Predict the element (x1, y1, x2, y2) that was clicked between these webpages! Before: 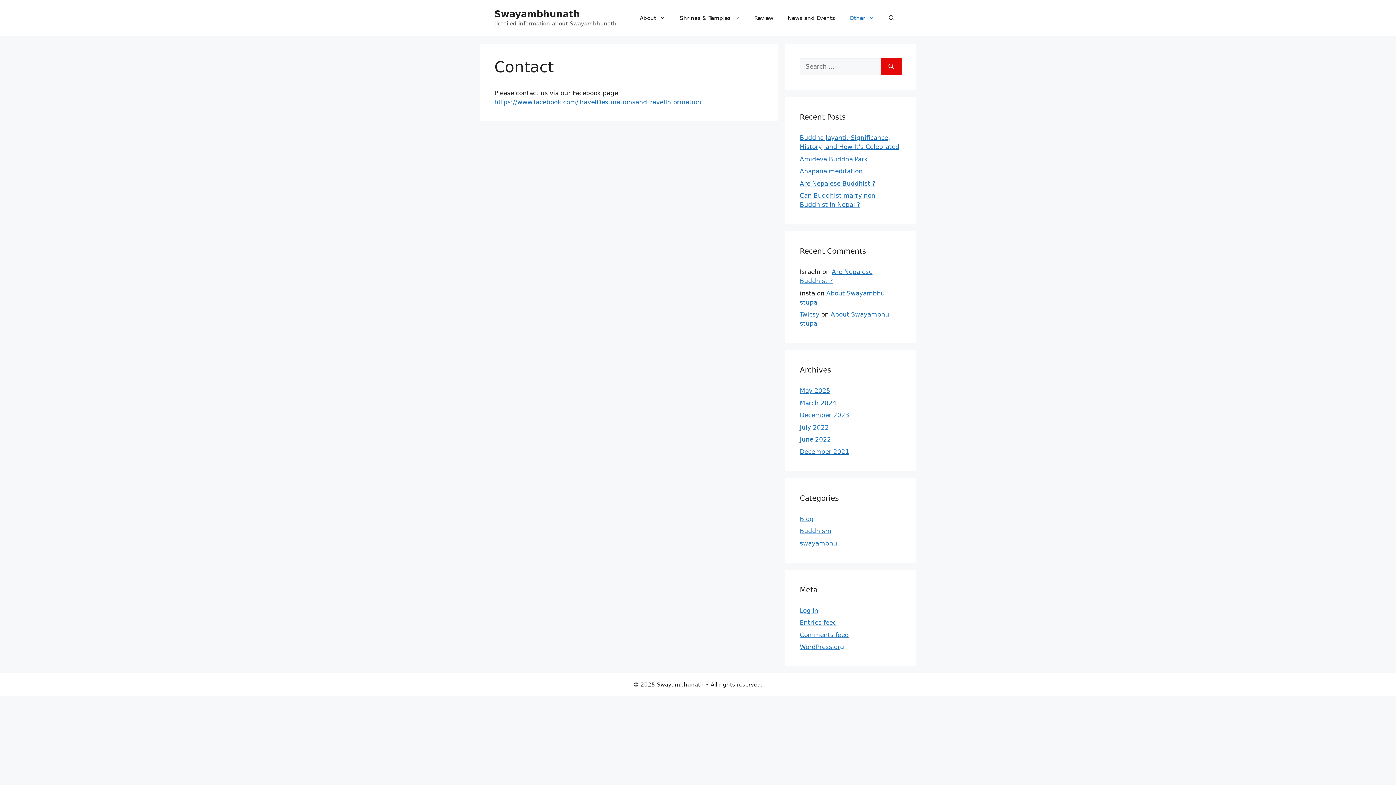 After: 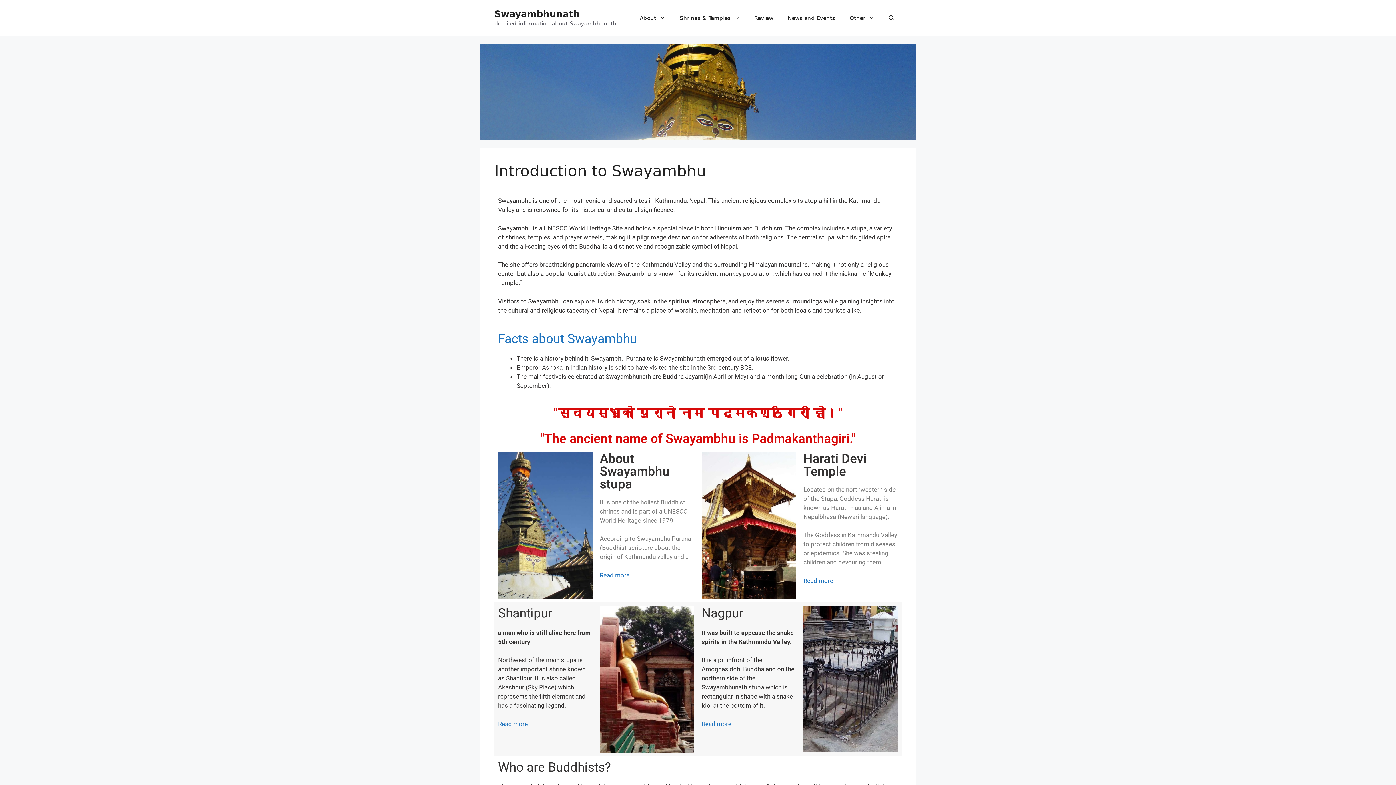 Action: label: May 2025 bbox: (800, 387, 830, 394)